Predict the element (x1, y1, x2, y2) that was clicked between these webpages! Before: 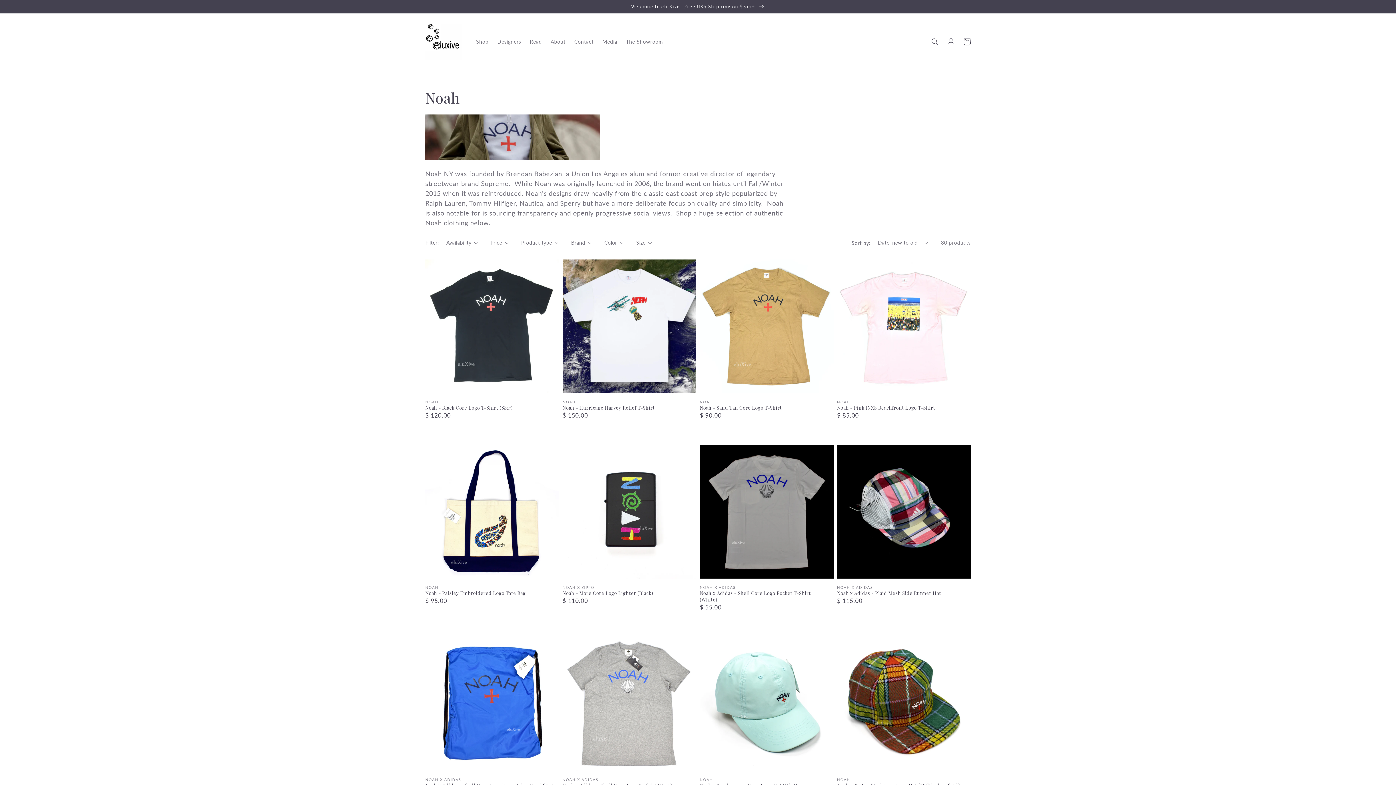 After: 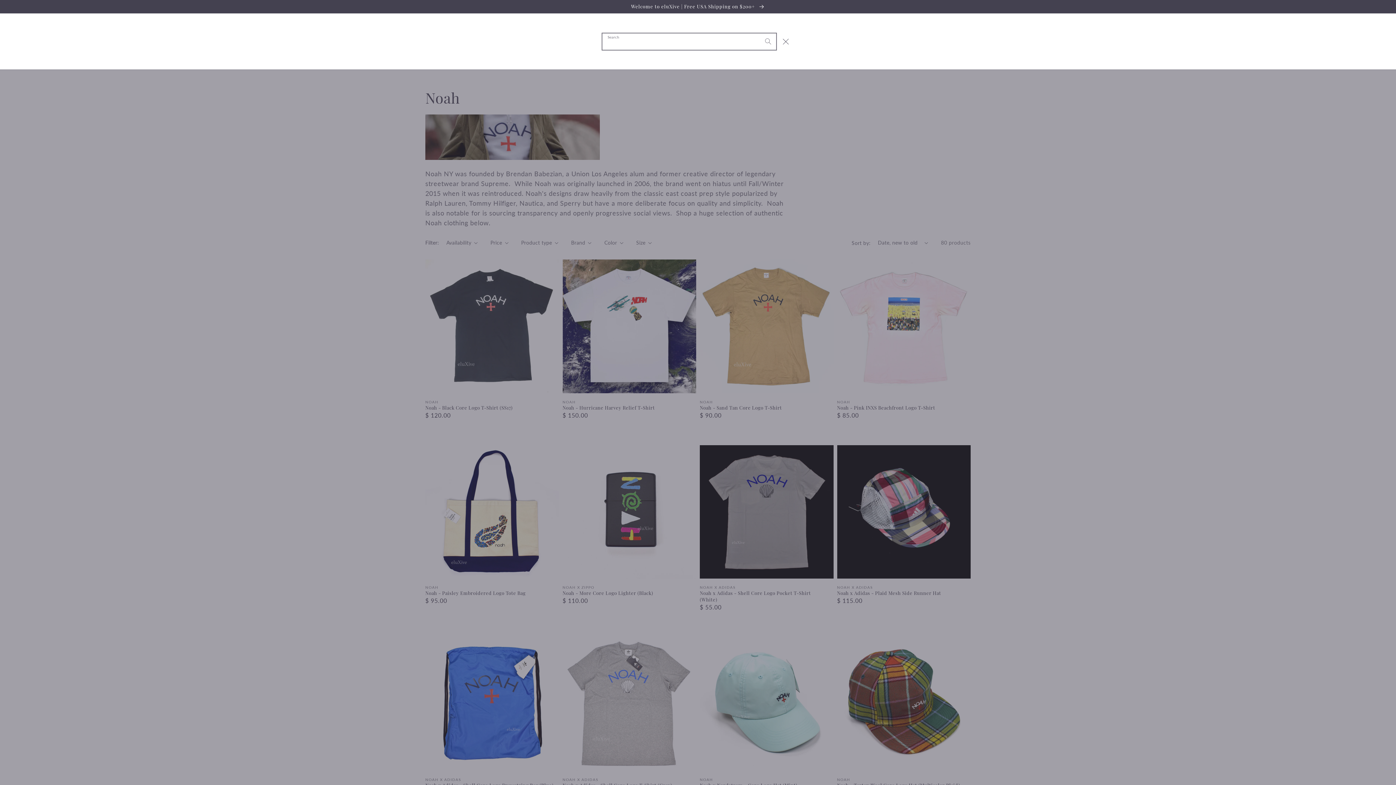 Action: label: Search bbox: (927, 33, 943, 49)